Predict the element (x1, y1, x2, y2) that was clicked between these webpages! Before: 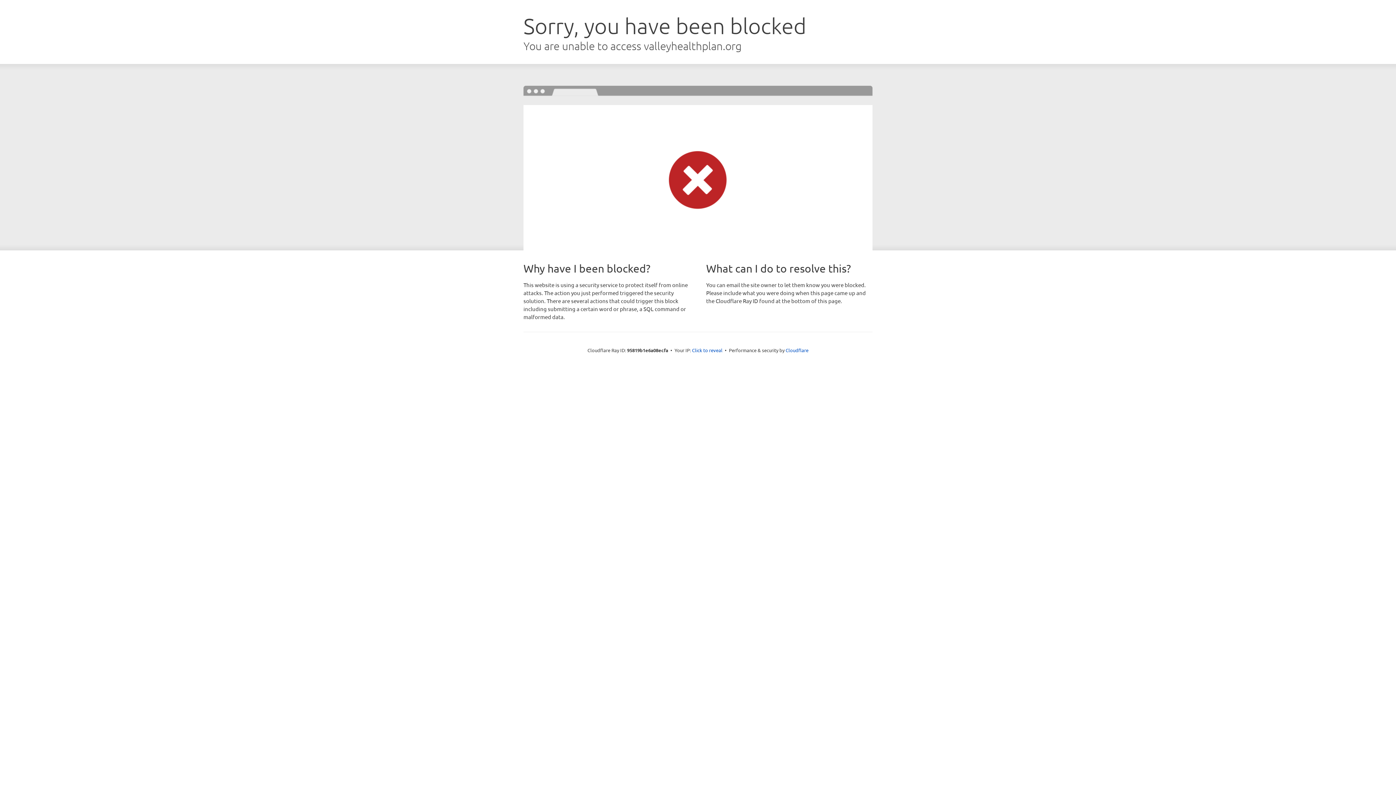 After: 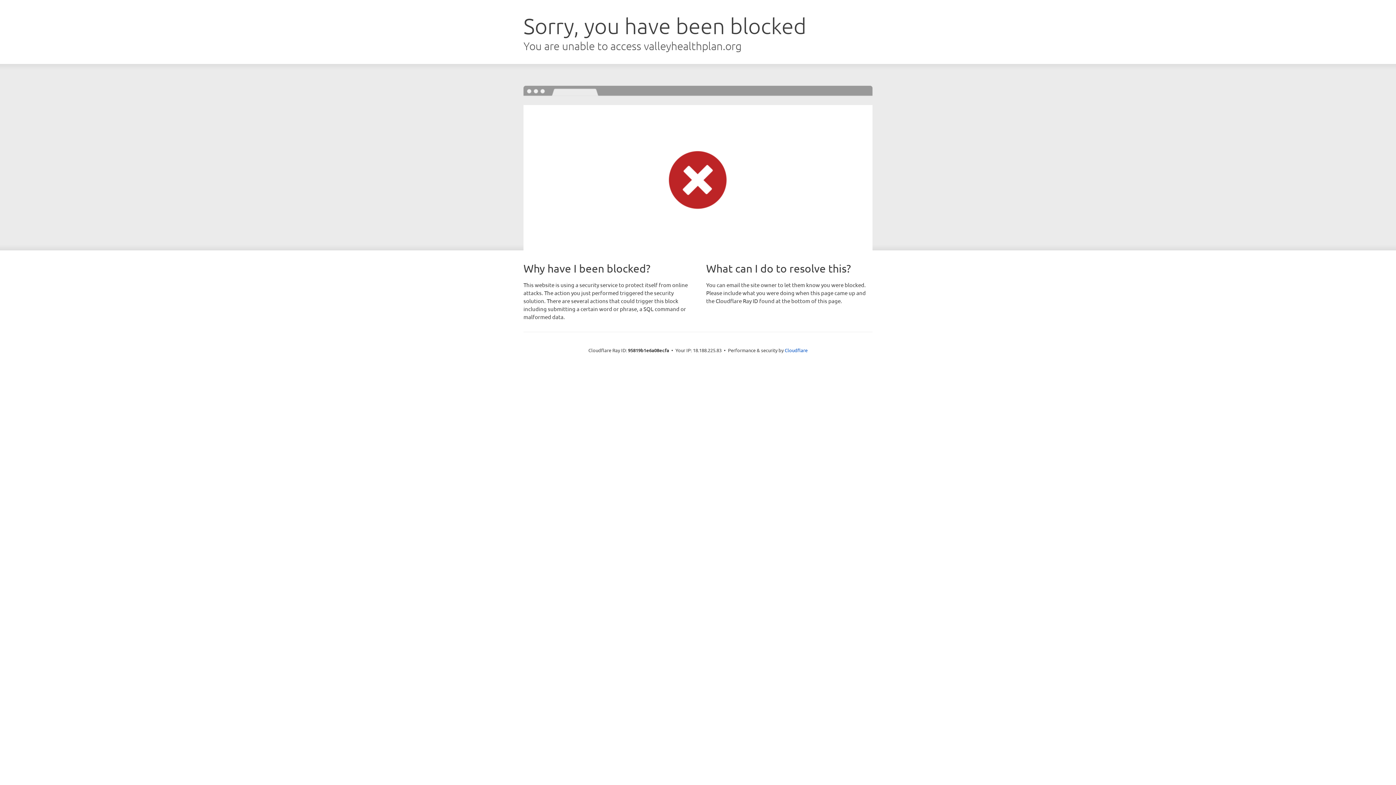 Action: label: Click to reveal bbox: (692, 346, 722, 353)